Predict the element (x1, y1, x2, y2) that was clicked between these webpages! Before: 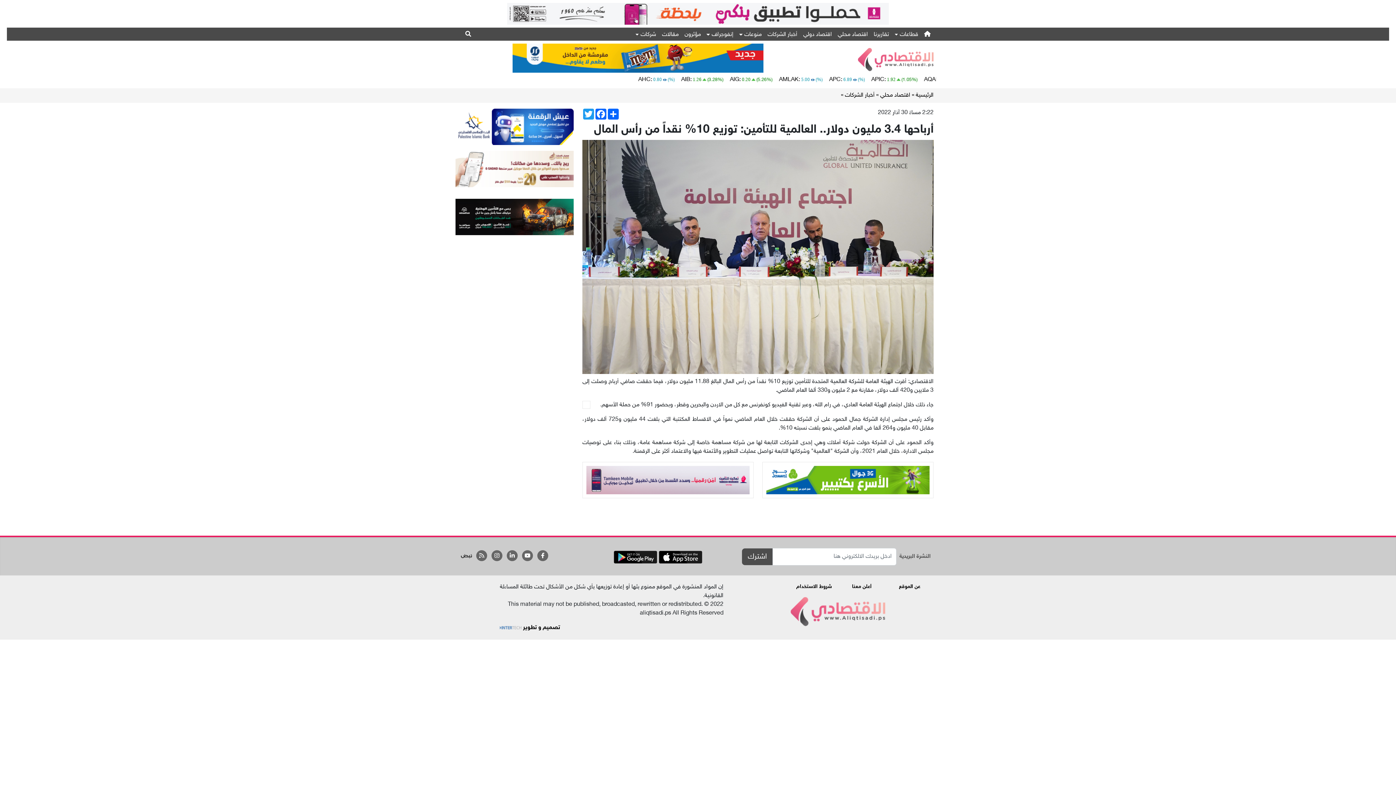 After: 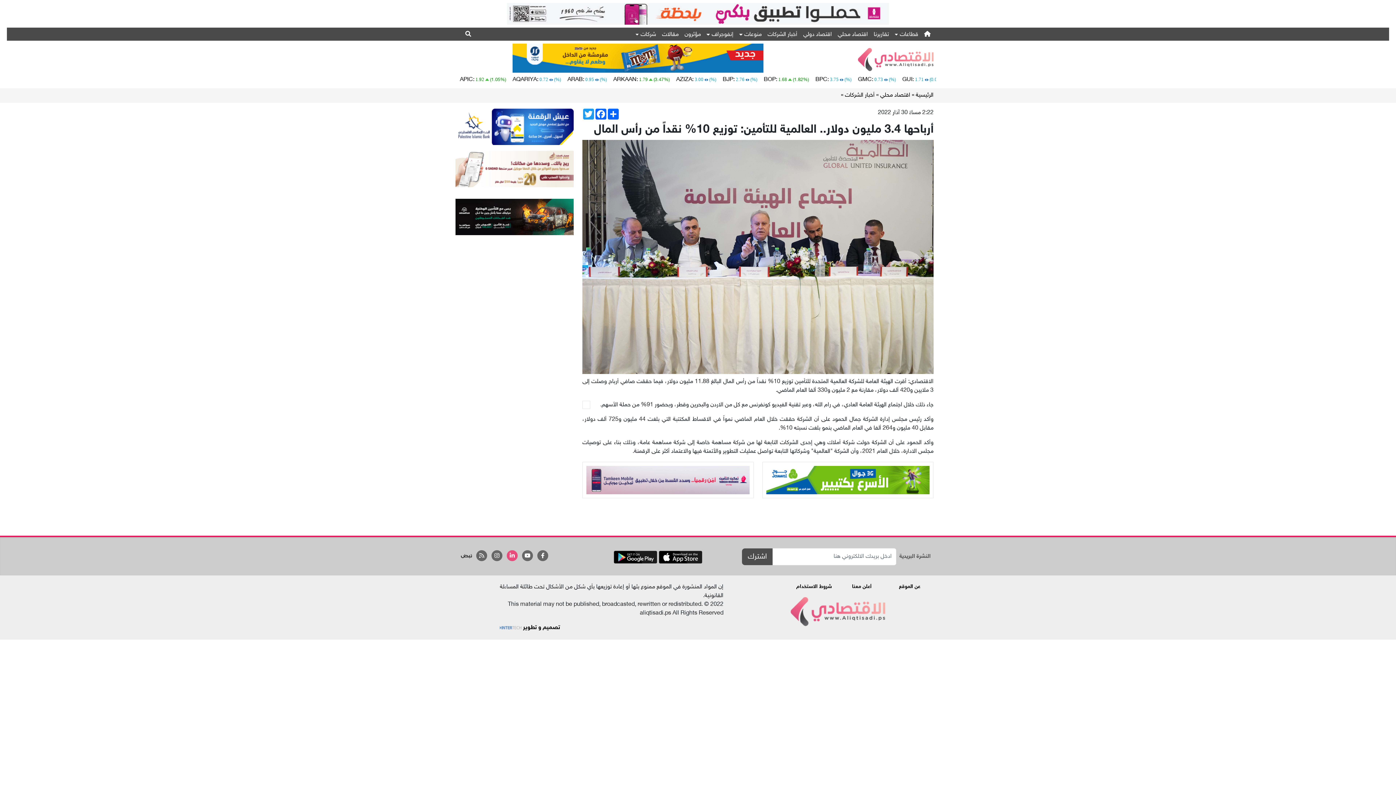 Action: bbox: (506, 550, 517, 561)